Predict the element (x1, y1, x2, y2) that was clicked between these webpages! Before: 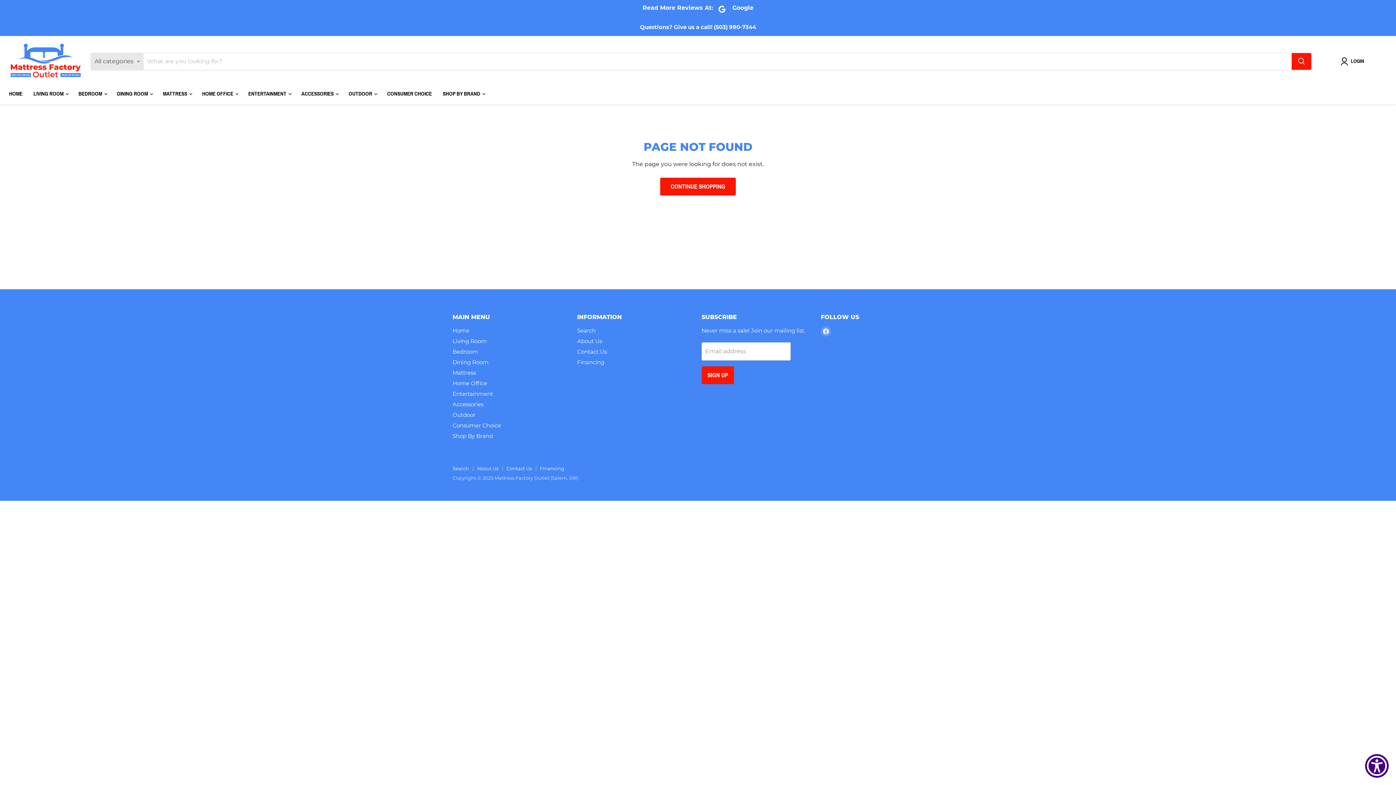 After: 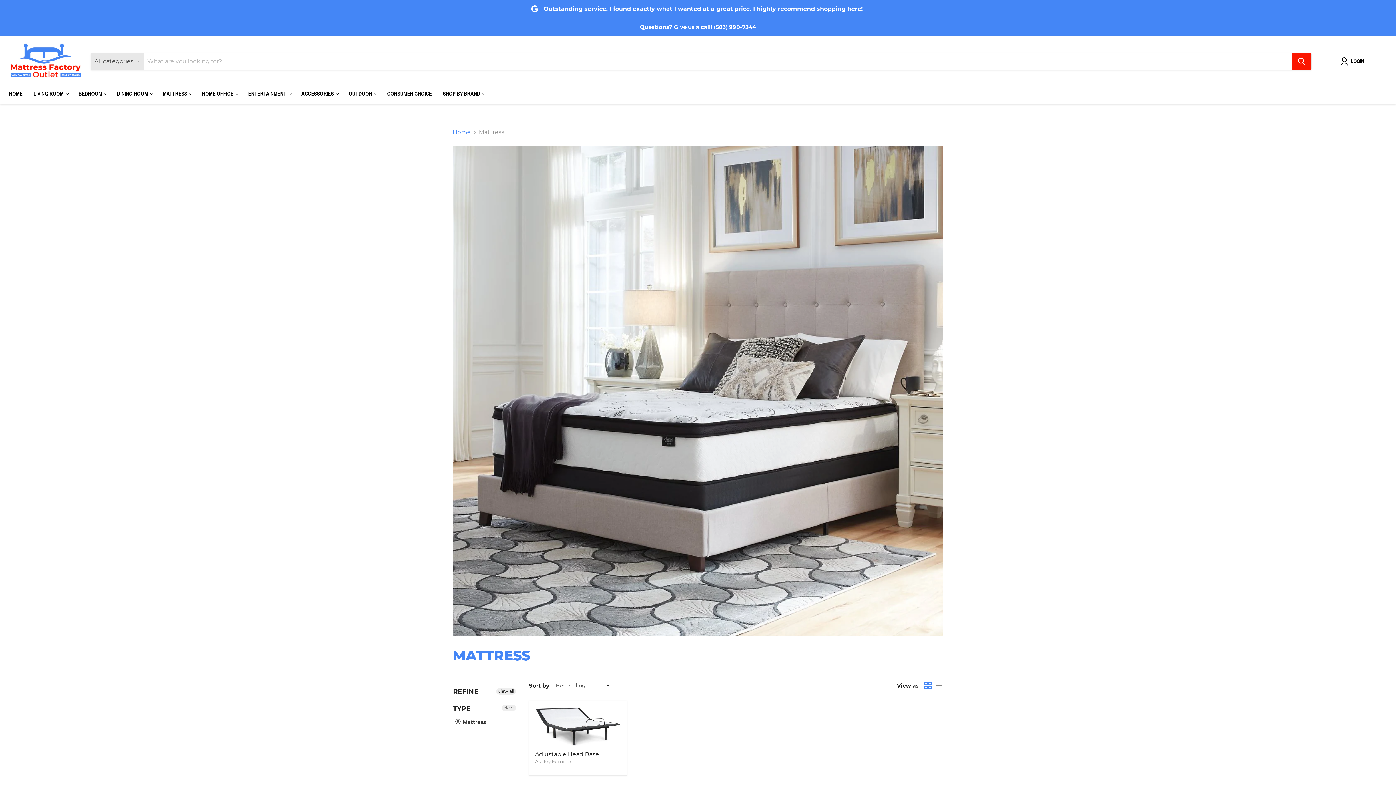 Action: bbox: (452, 369, 476, 376) label: Mattress